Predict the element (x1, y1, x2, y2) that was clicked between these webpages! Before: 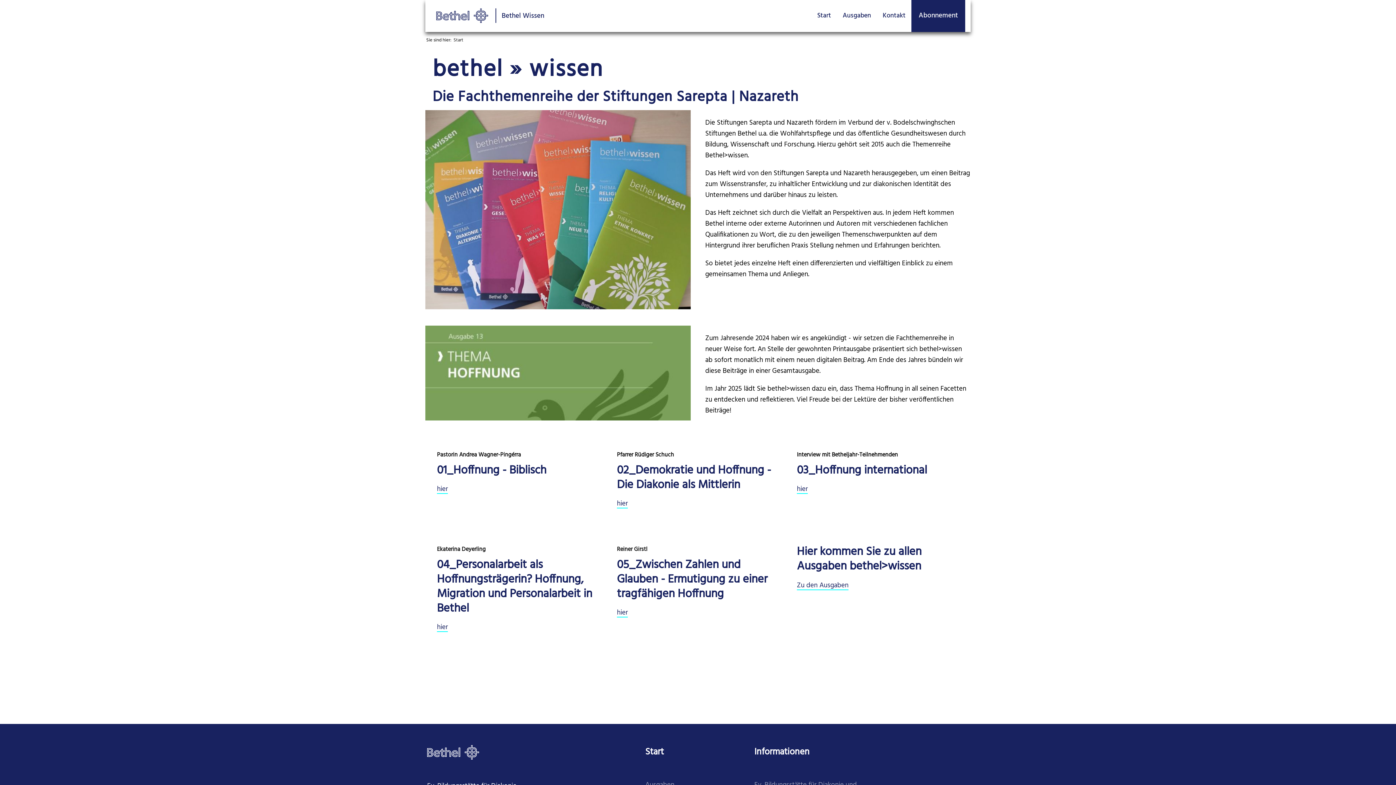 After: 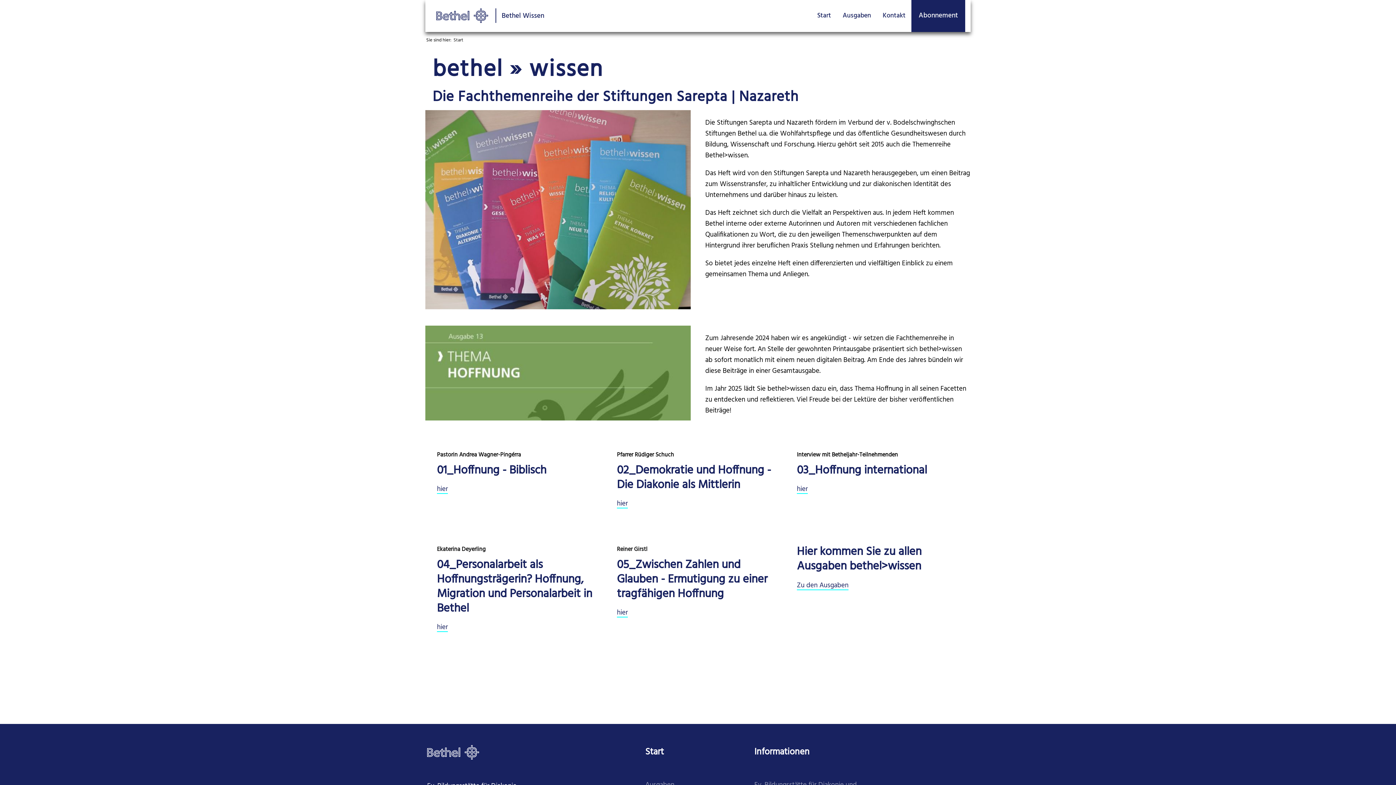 Action: bbox: (425, 0, 496, 32)